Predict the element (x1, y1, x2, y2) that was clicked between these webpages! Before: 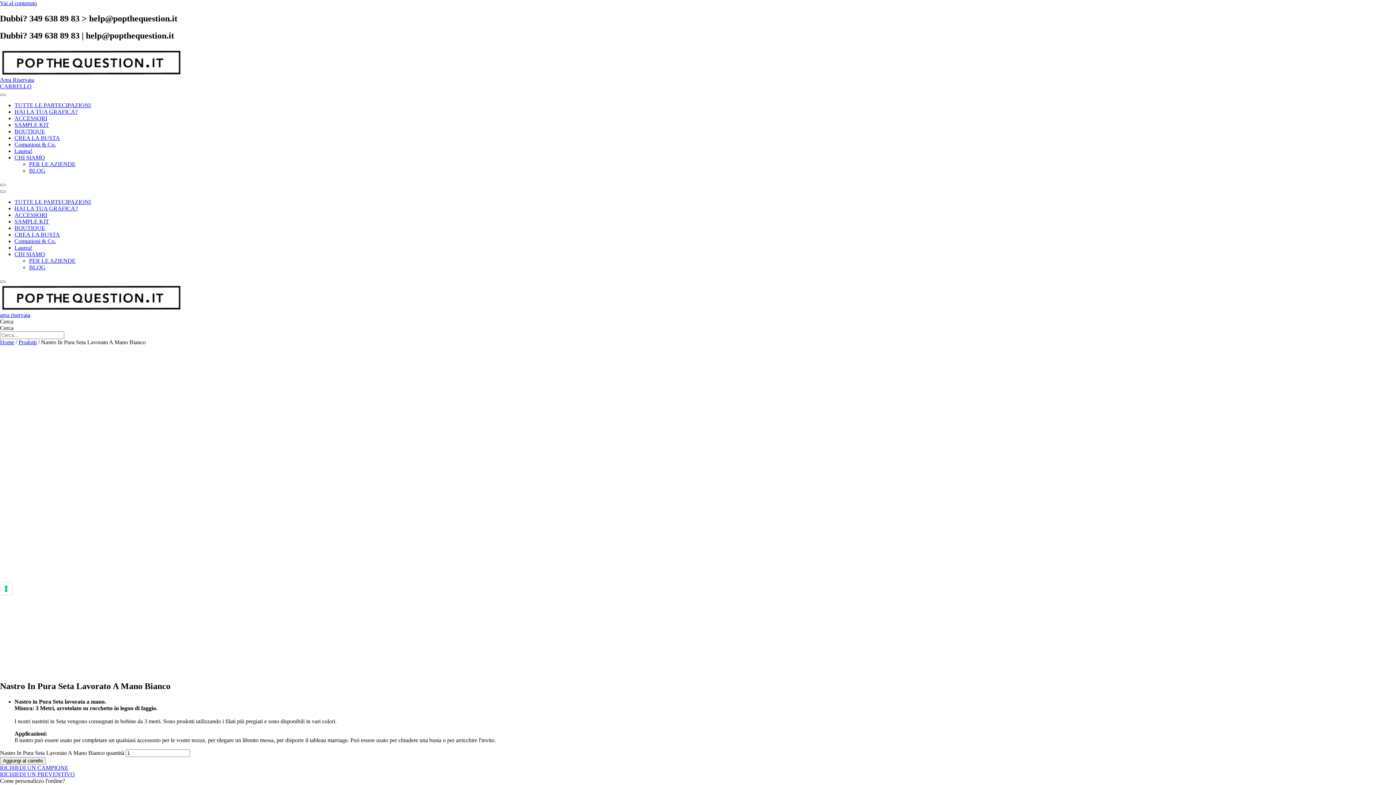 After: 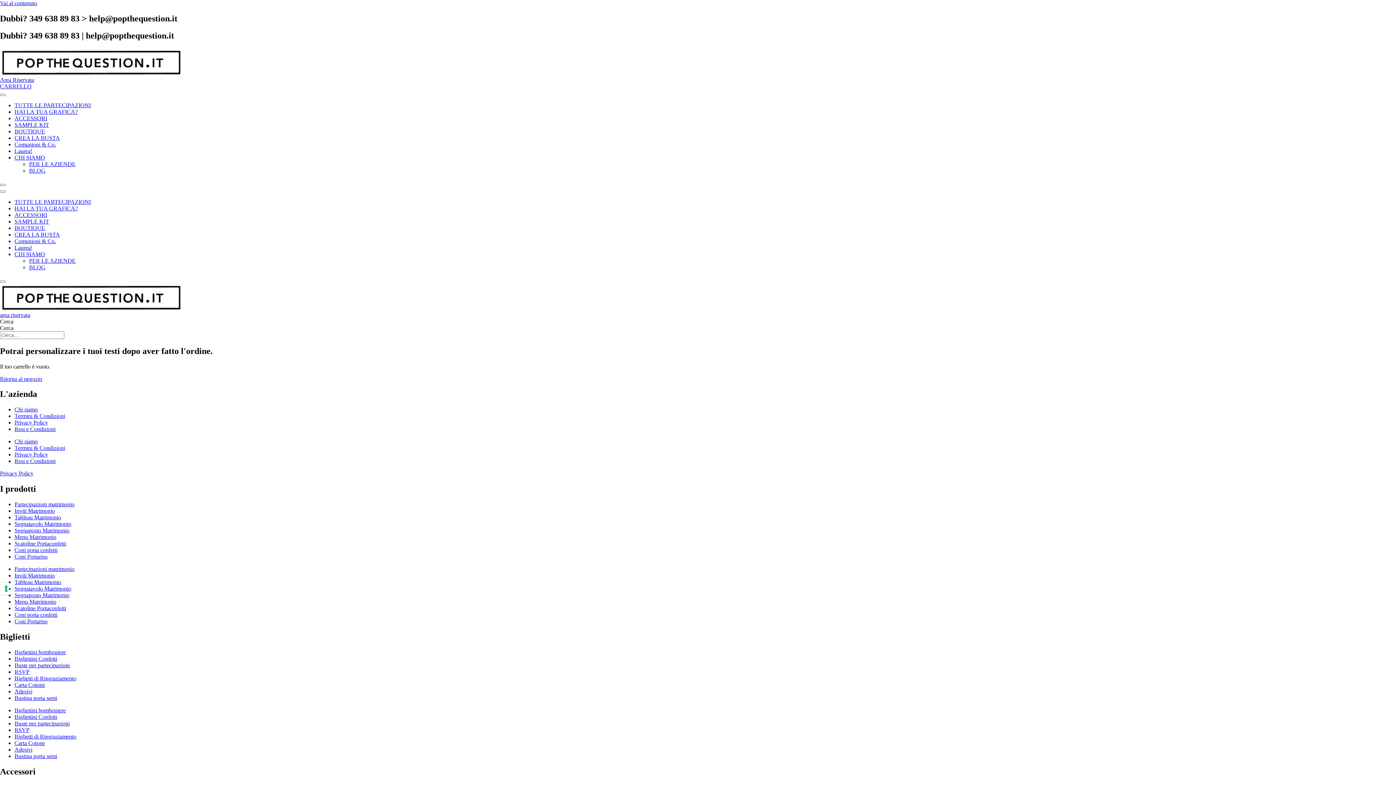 Action: bbox: (0, 83, 31, 89) label: CARRELLO